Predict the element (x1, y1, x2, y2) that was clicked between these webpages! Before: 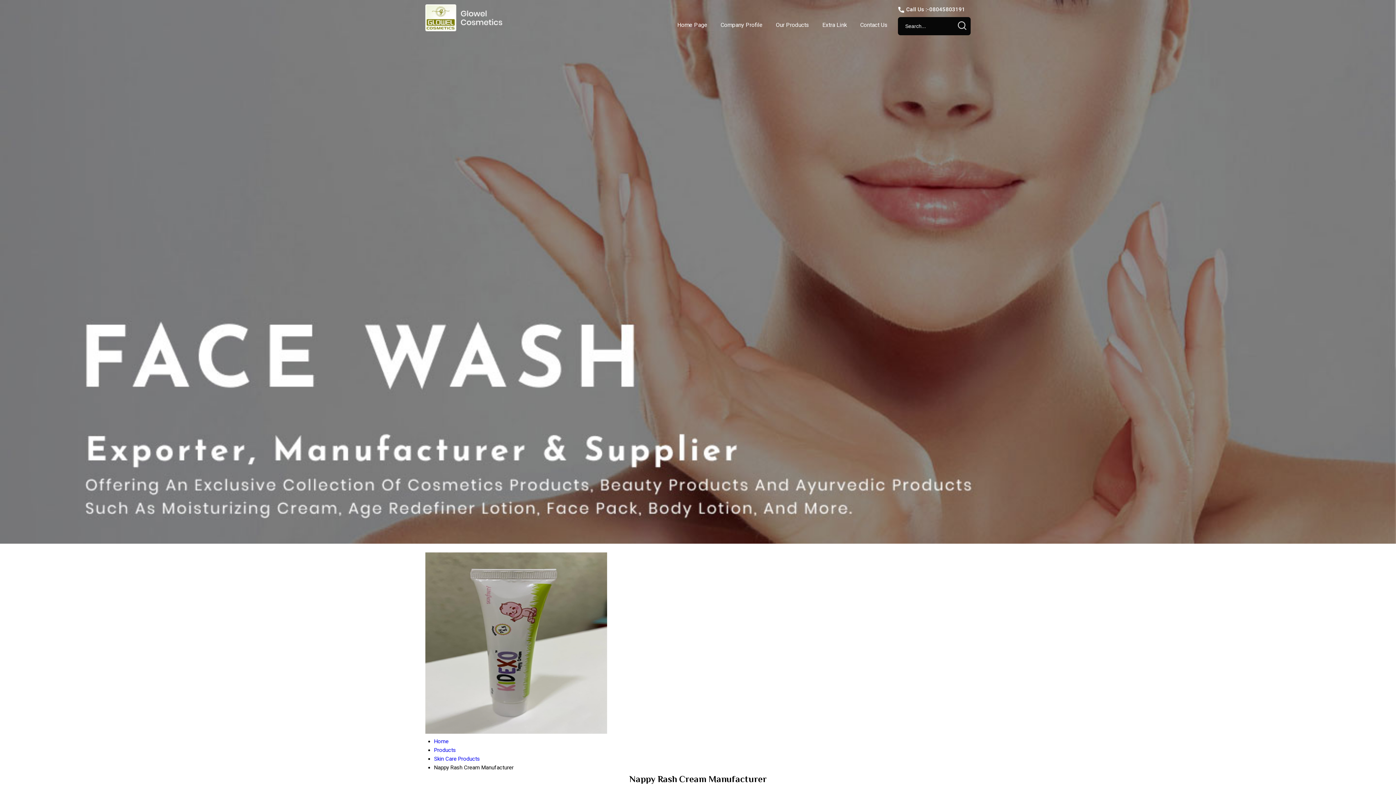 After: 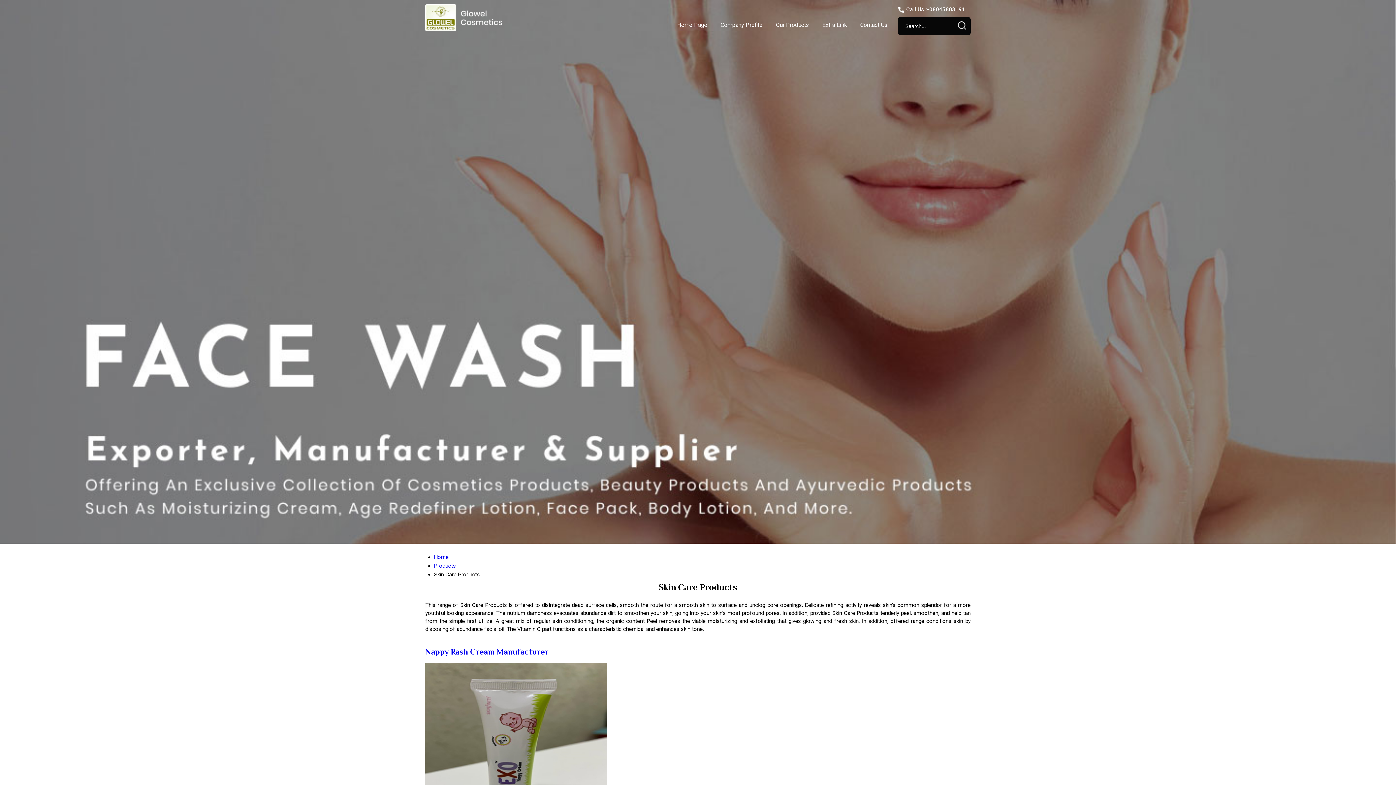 Action: bbox: (434, 756, 480, 762) label: Skin Care Products